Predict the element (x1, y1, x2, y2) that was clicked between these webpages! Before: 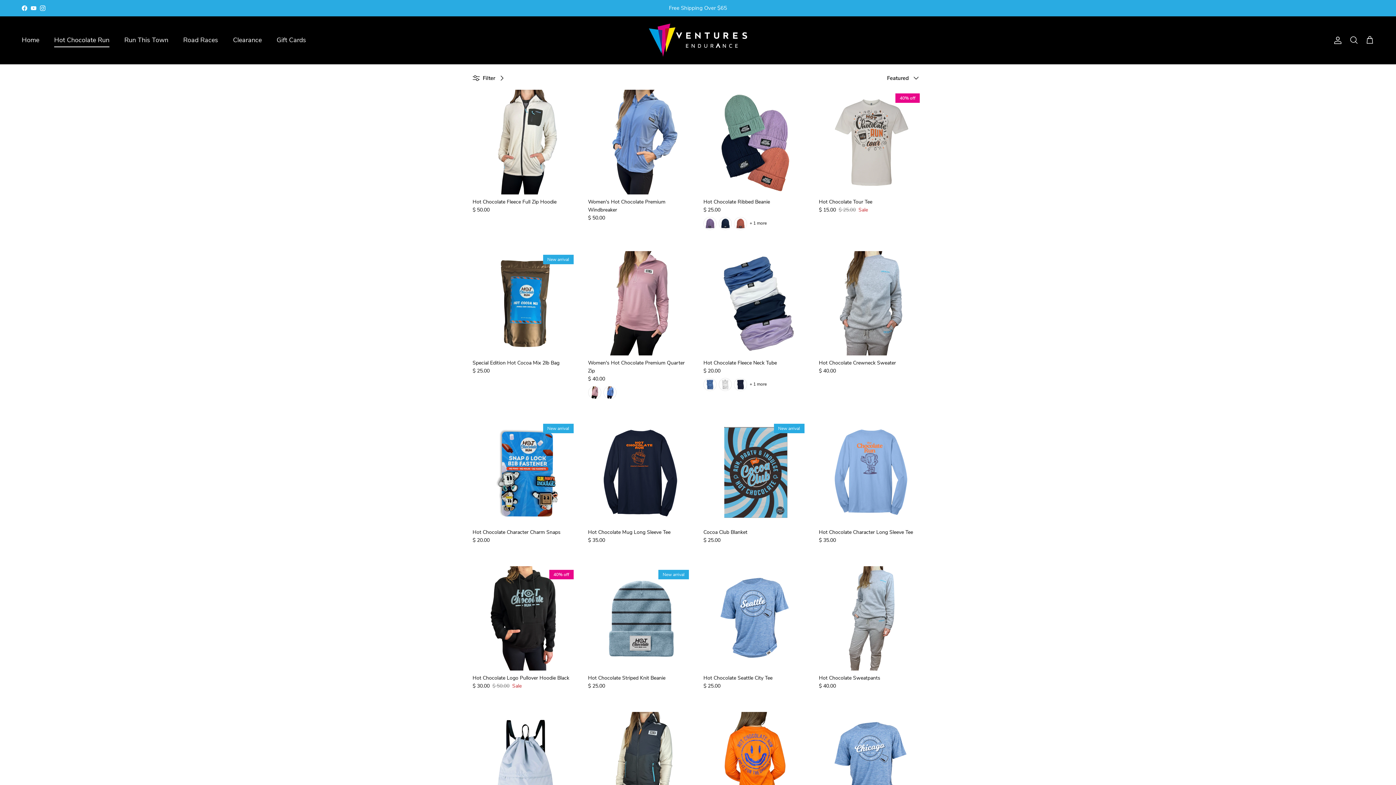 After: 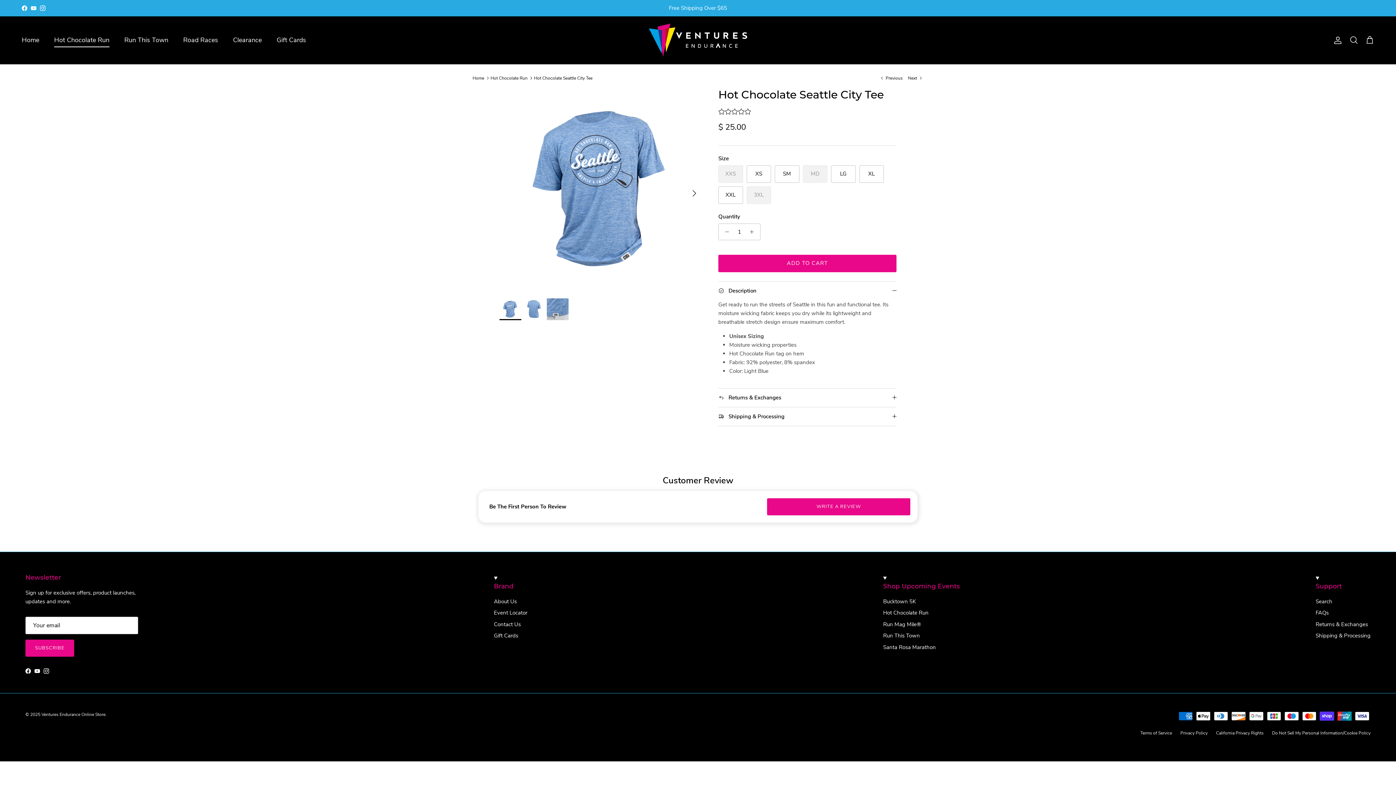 Action: bbox: (703, 566, 808, 671)